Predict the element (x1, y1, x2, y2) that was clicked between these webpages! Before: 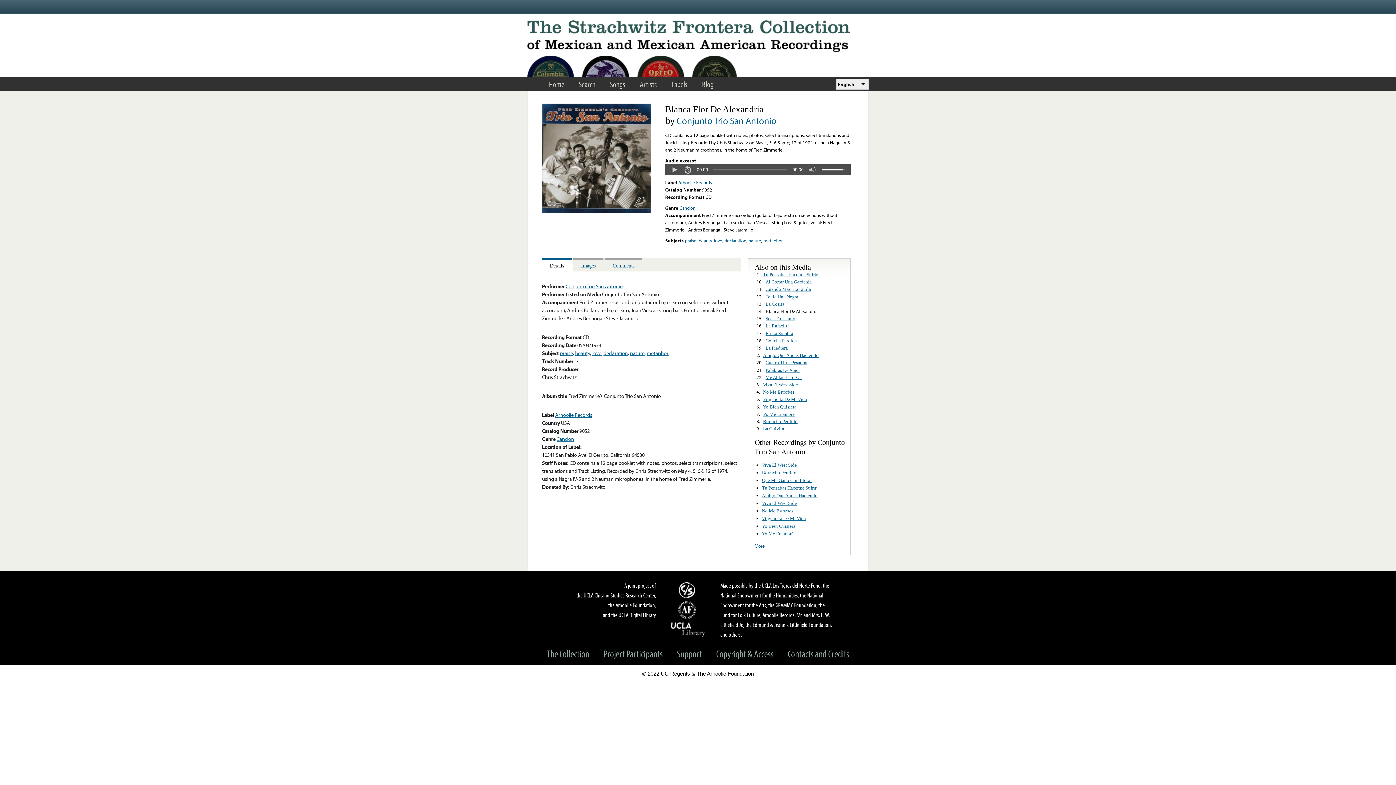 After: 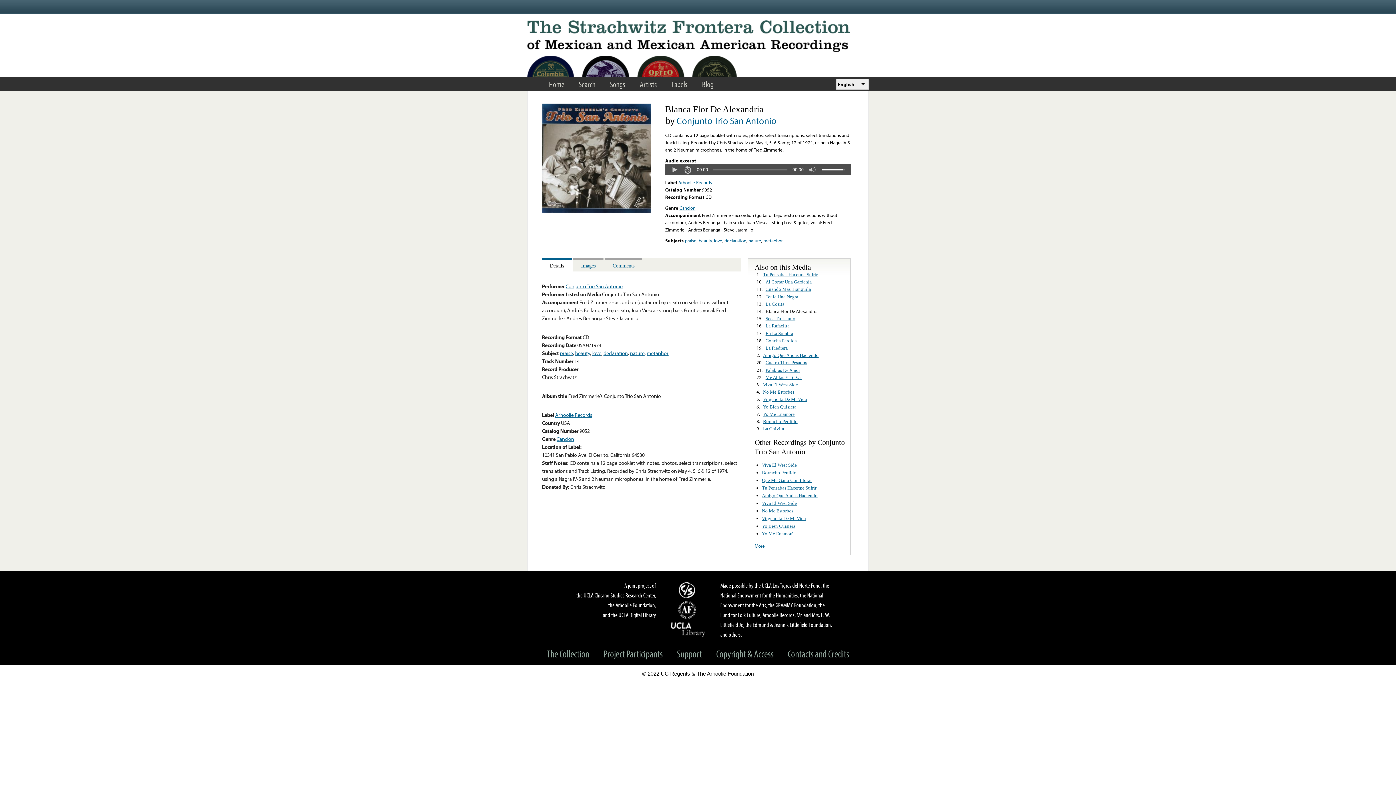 Action: bbox: (765, 308, 817, 314) label: Blanca Flor De Alexandria